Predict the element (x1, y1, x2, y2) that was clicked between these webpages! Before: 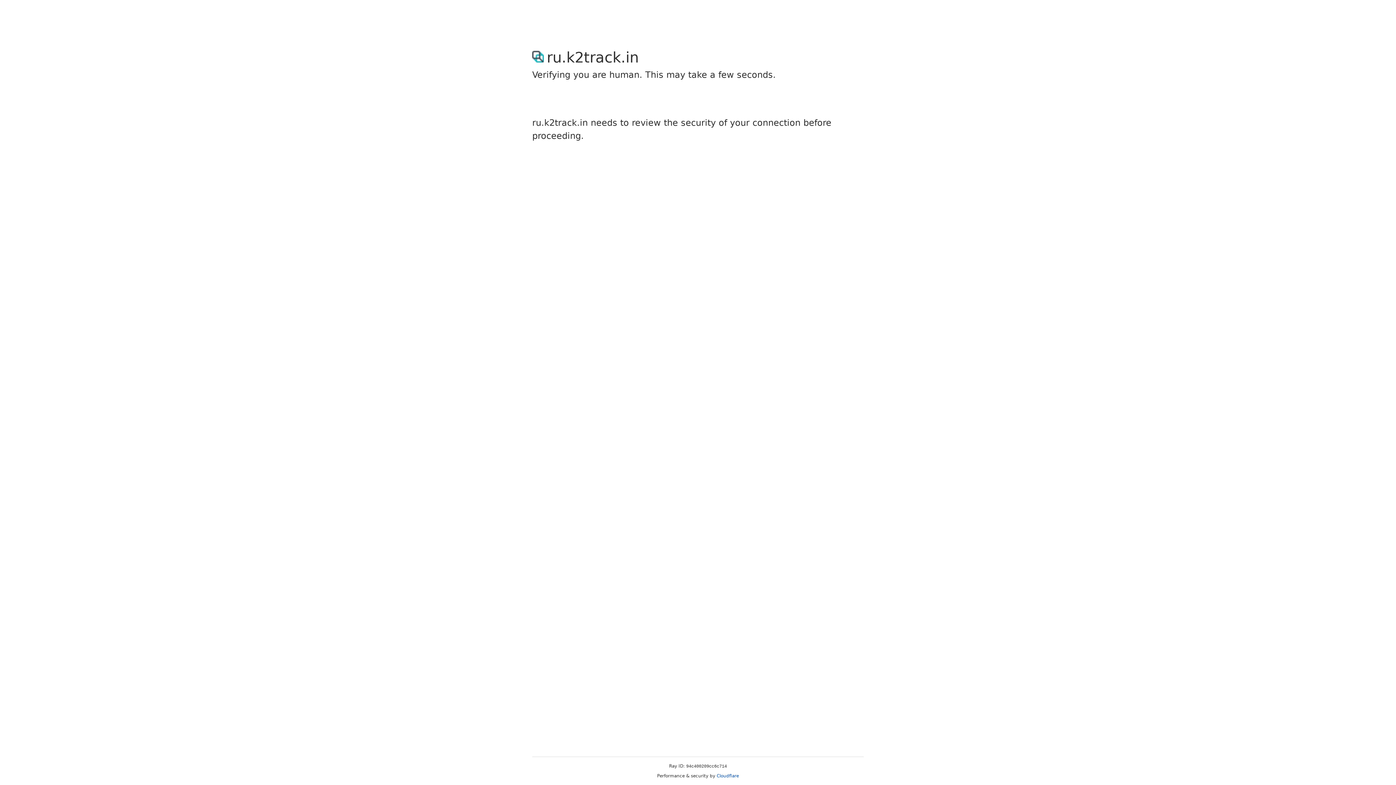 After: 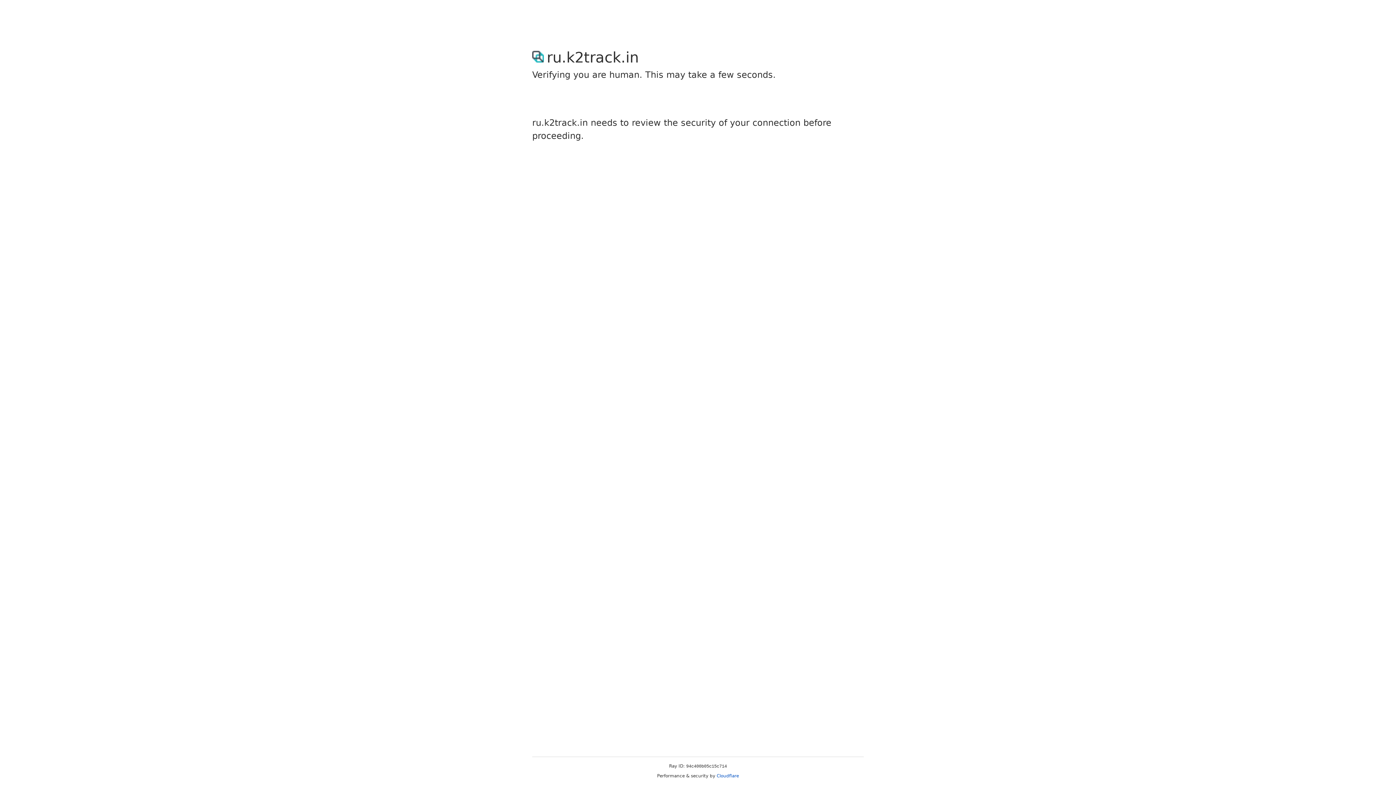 Action: bbox: (716, 773, 739, 778) label: Cloudflare